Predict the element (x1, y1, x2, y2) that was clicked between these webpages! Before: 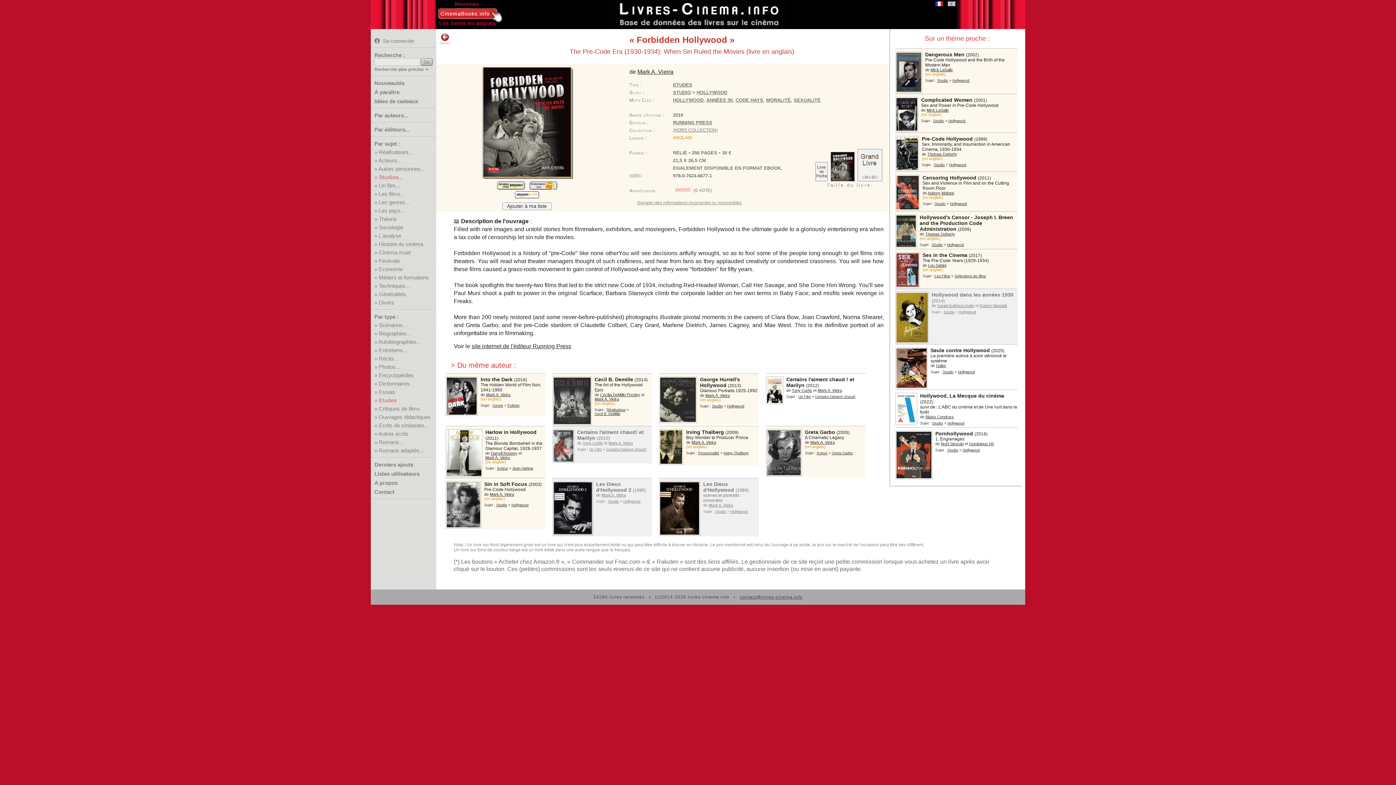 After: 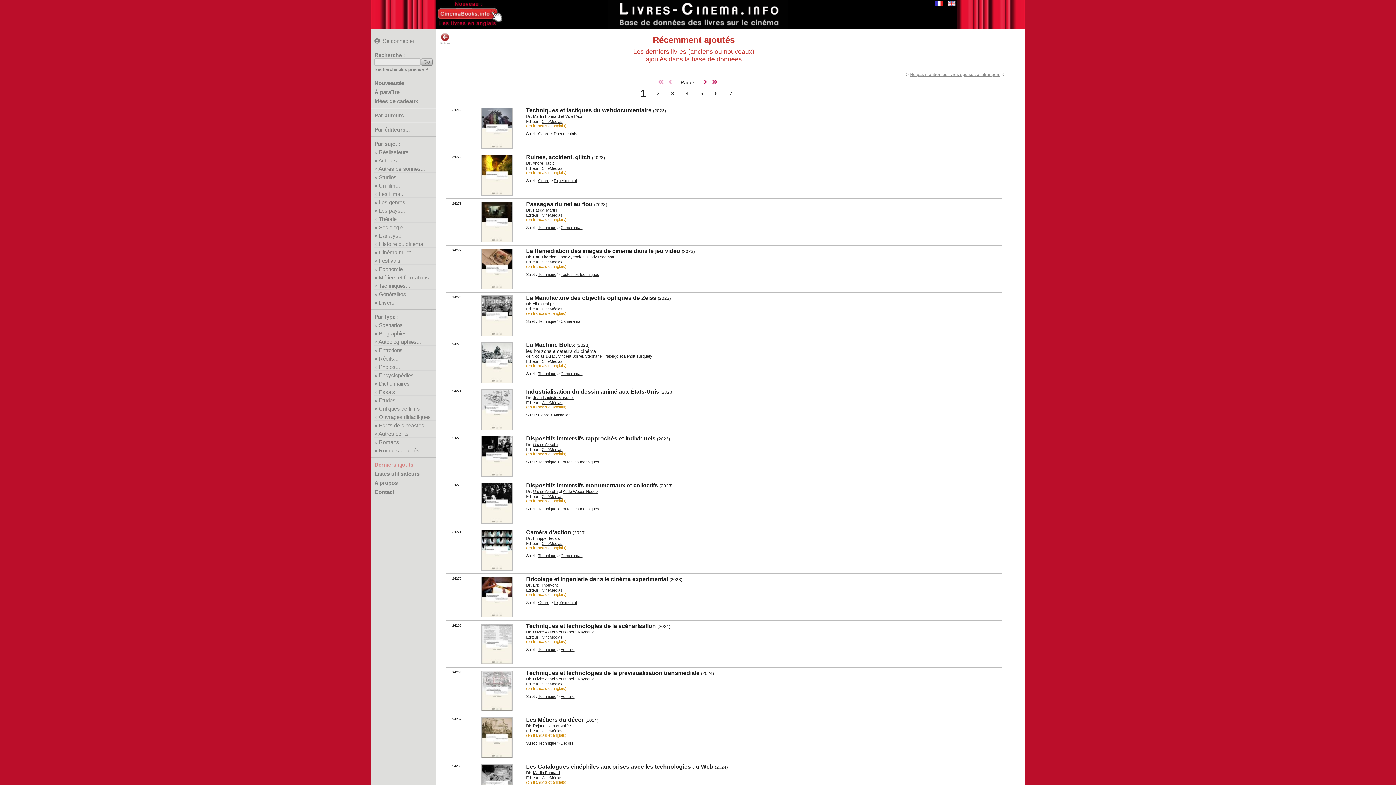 Action: label: Derniers ajouts bbox: (374, 461, 413, 468)